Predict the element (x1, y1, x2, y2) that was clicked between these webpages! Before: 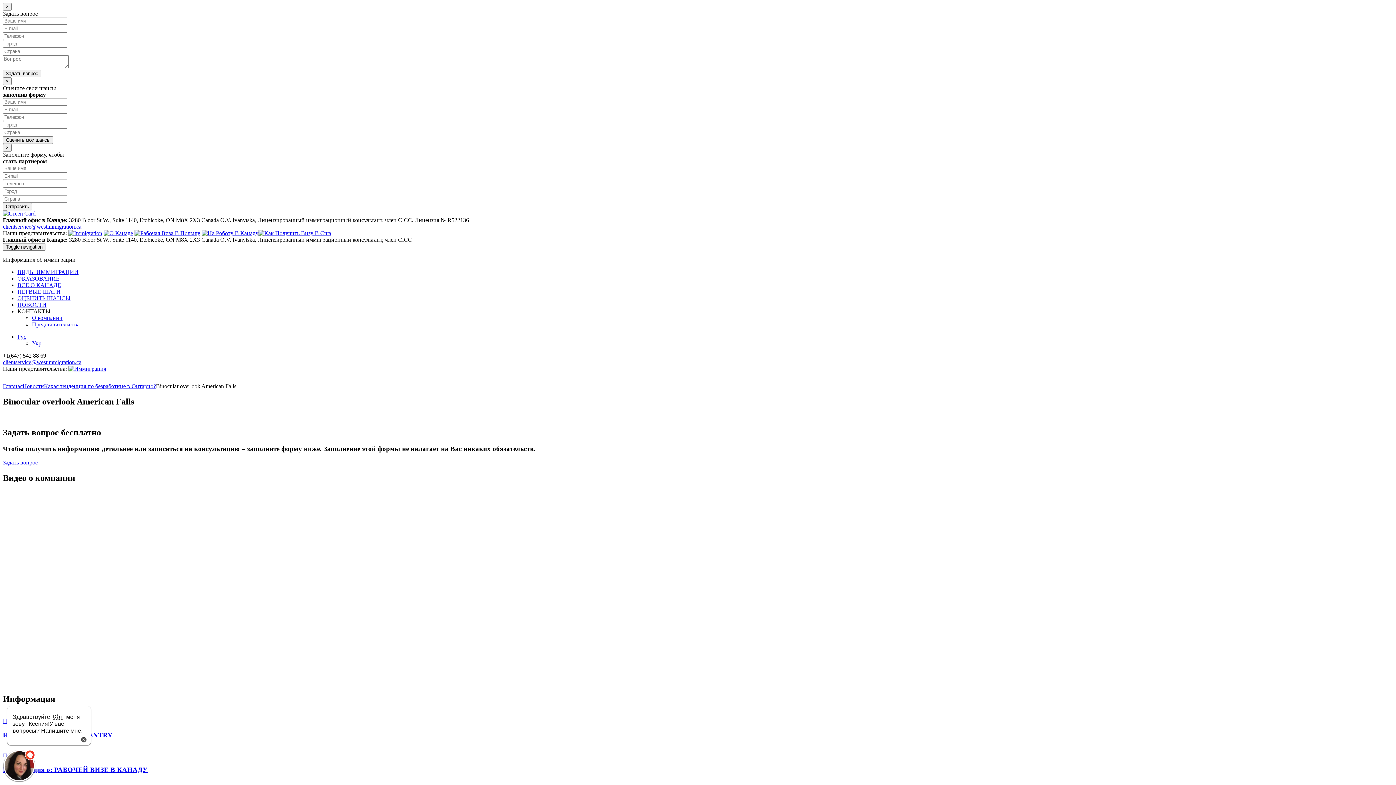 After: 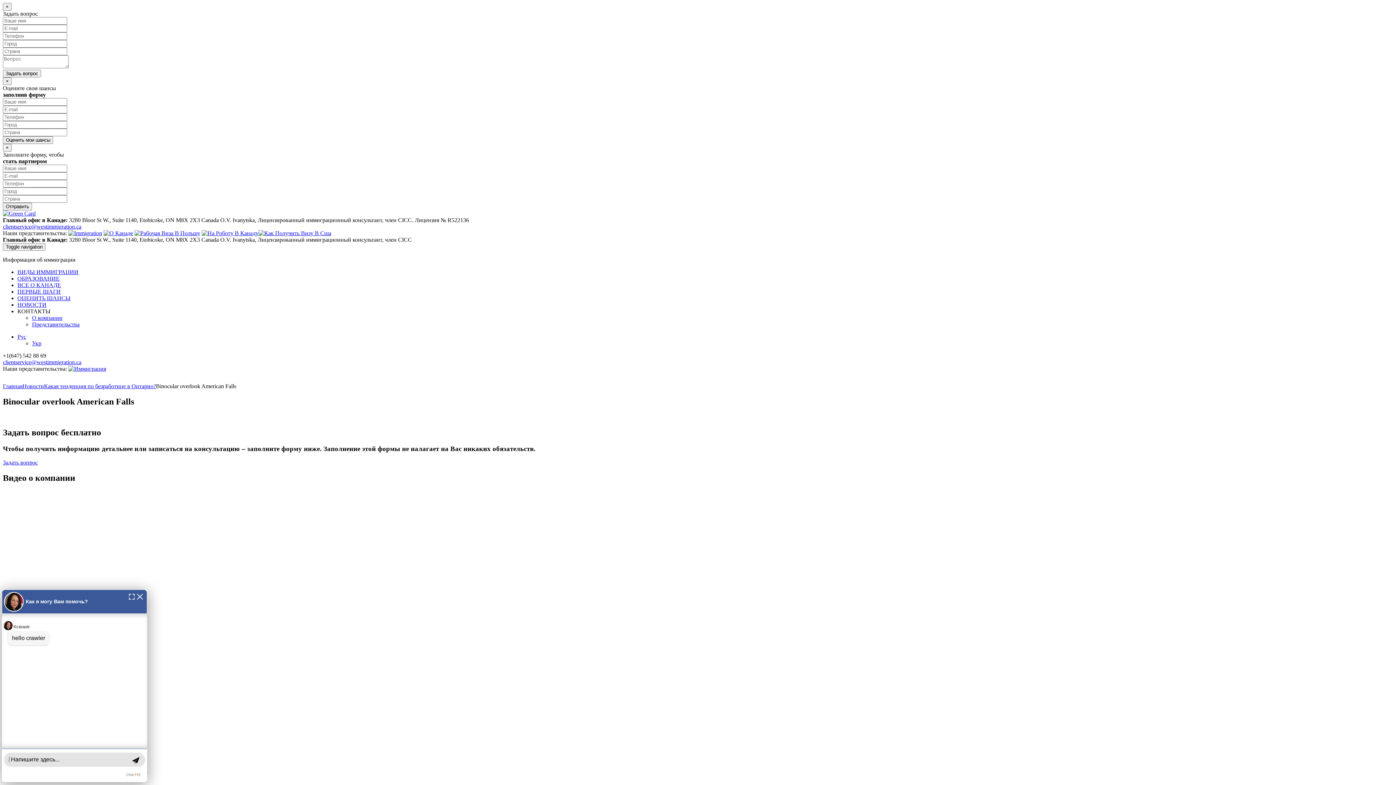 Action: label: Рус bbox: (17, 333, 26, 340)